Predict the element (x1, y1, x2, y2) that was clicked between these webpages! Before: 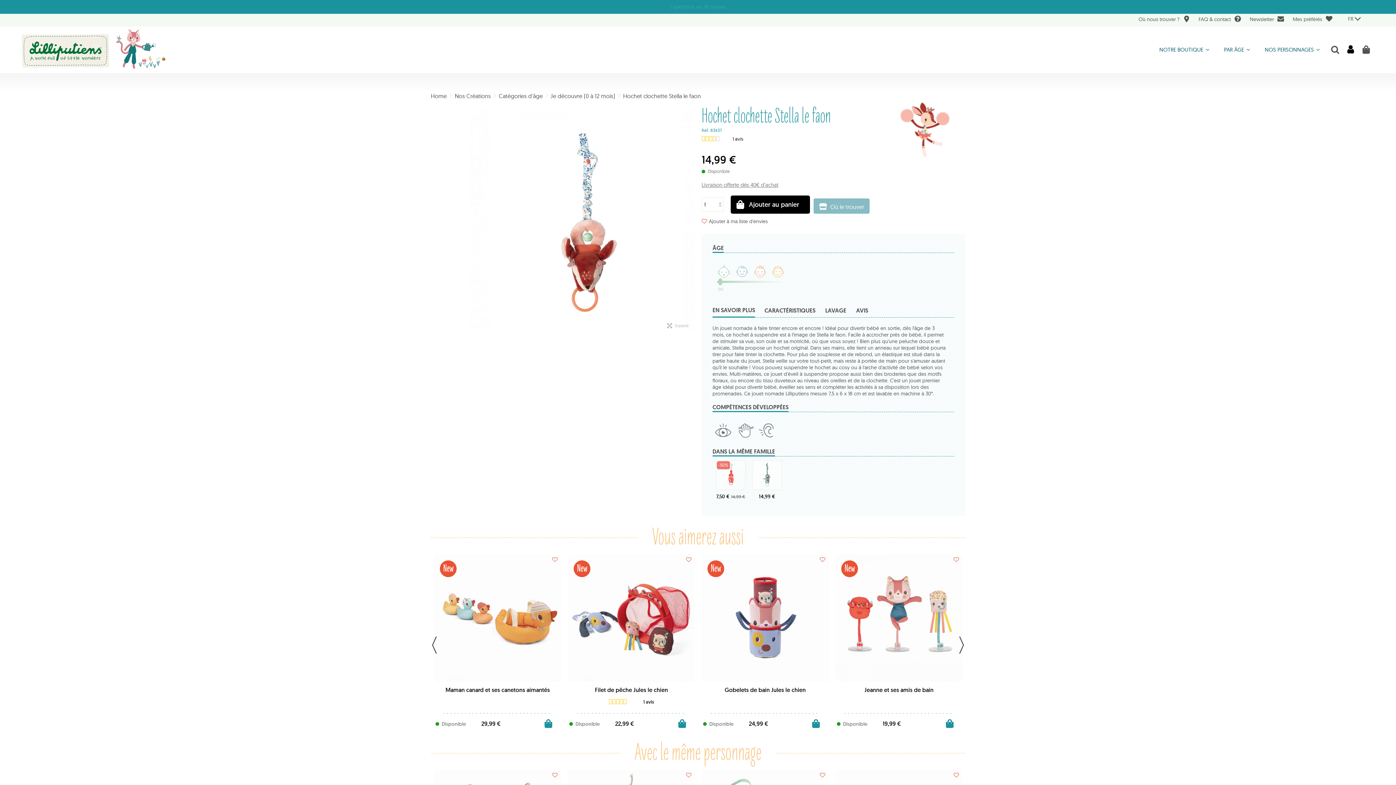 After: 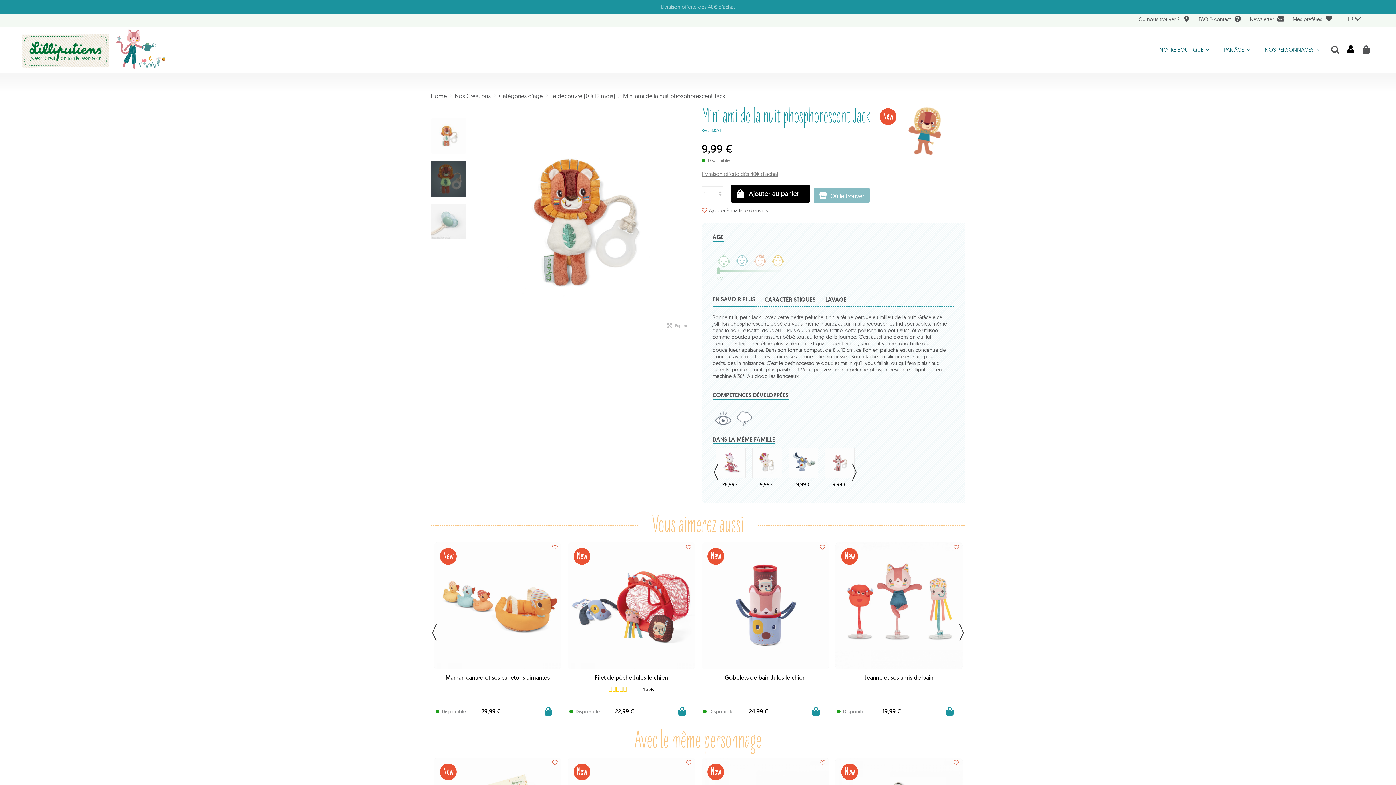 Action: bbox: (847, 686, 951, 694) label: Mini ami de la nuit phosphorescent Jack